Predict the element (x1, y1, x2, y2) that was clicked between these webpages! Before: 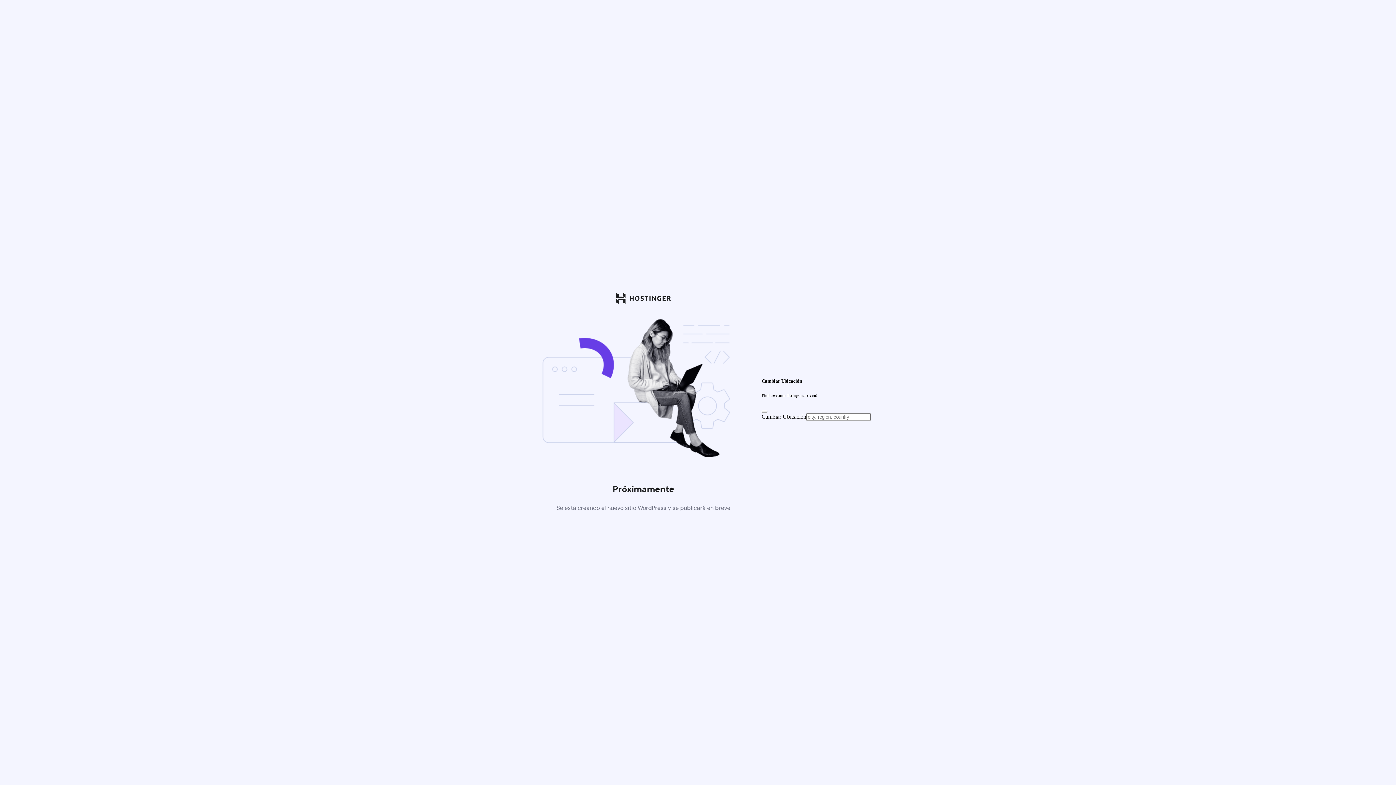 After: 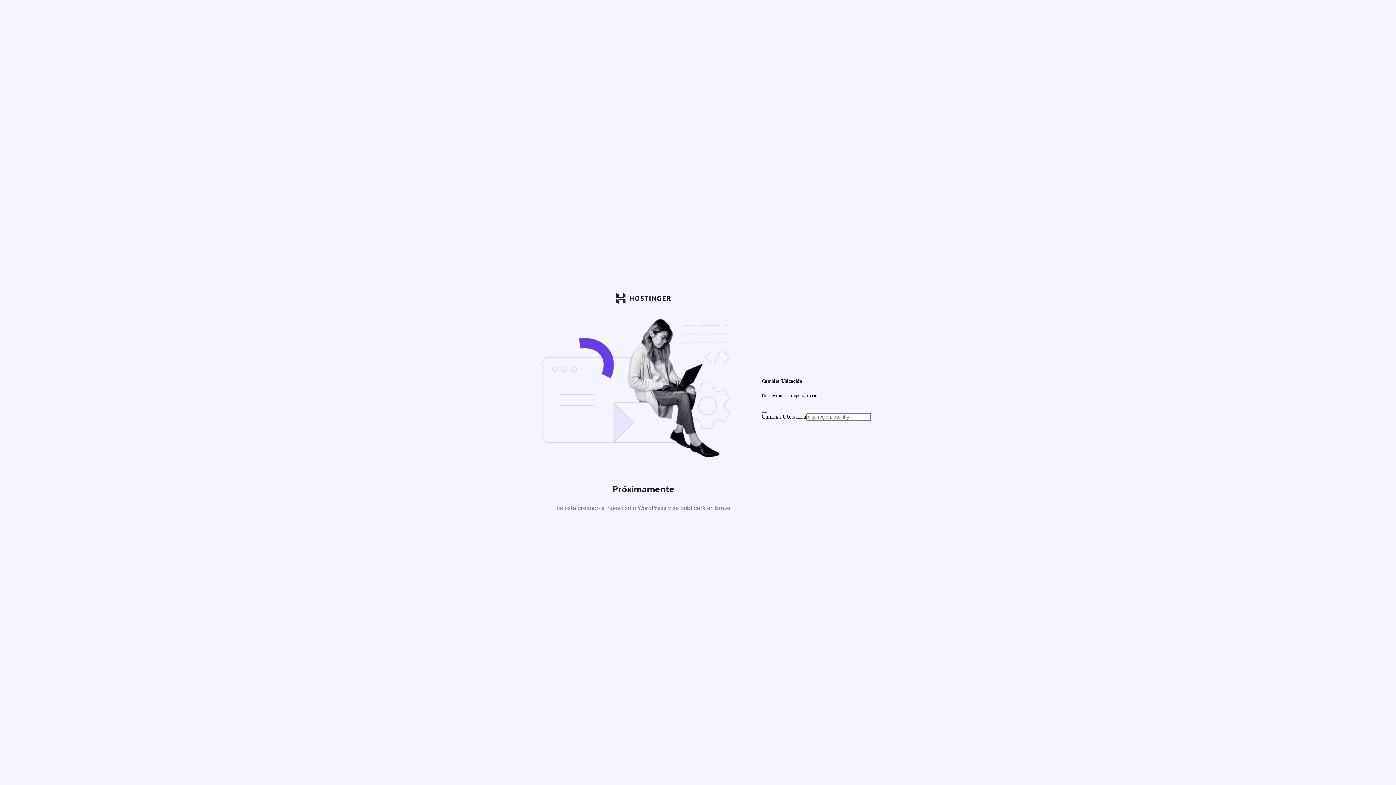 Action: label: Close bbox: (761, 410, 767, 412)